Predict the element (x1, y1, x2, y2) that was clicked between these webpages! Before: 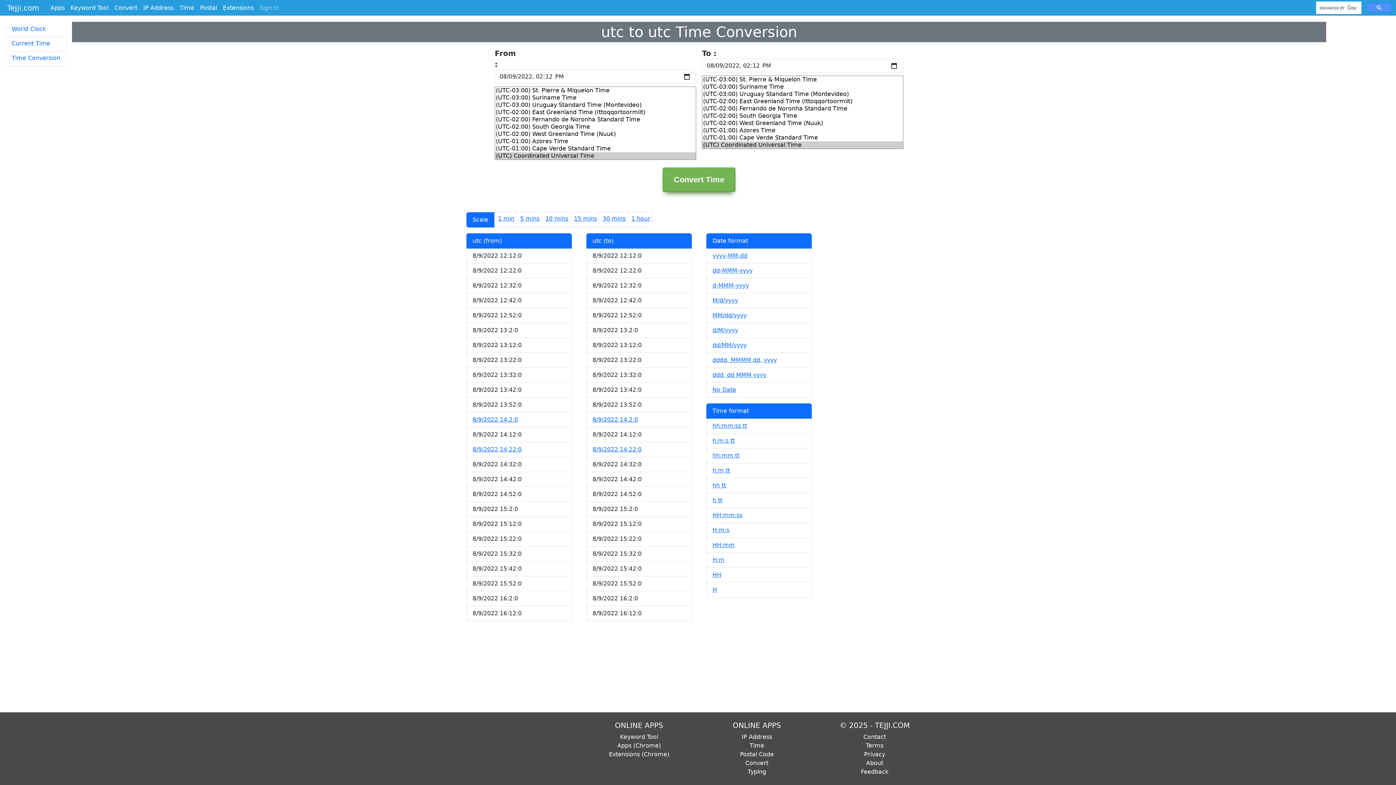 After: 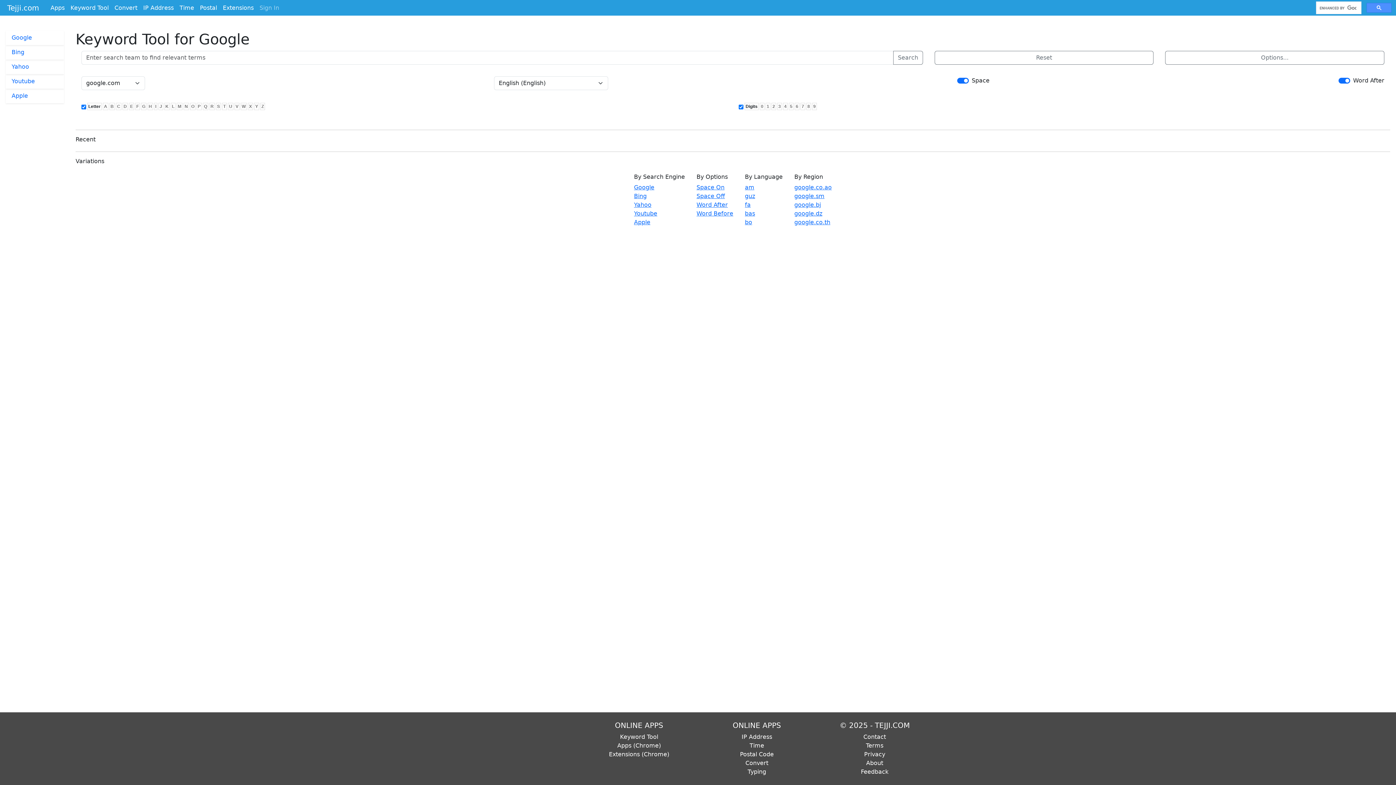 Action: label: Keyword Tool bbox: (620, 733, 658, 740)